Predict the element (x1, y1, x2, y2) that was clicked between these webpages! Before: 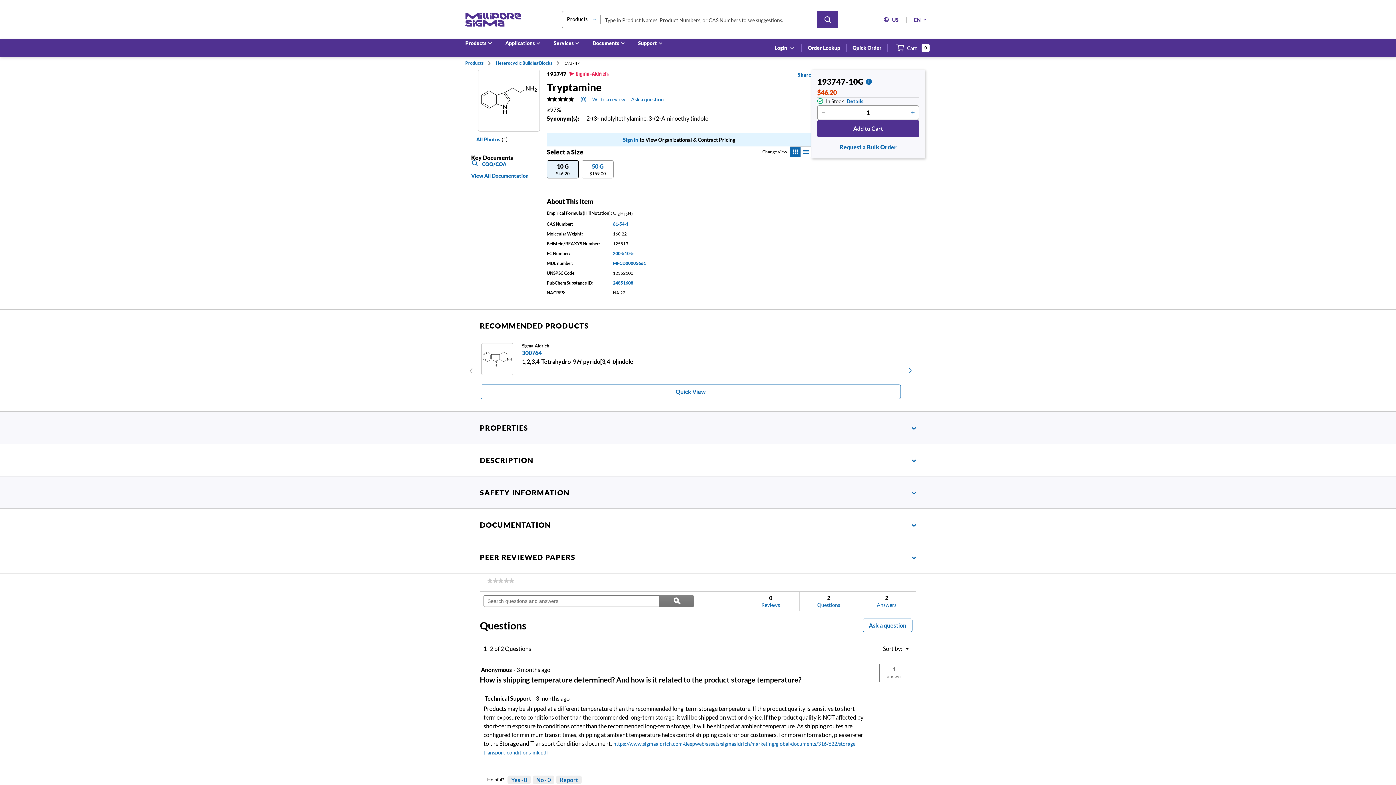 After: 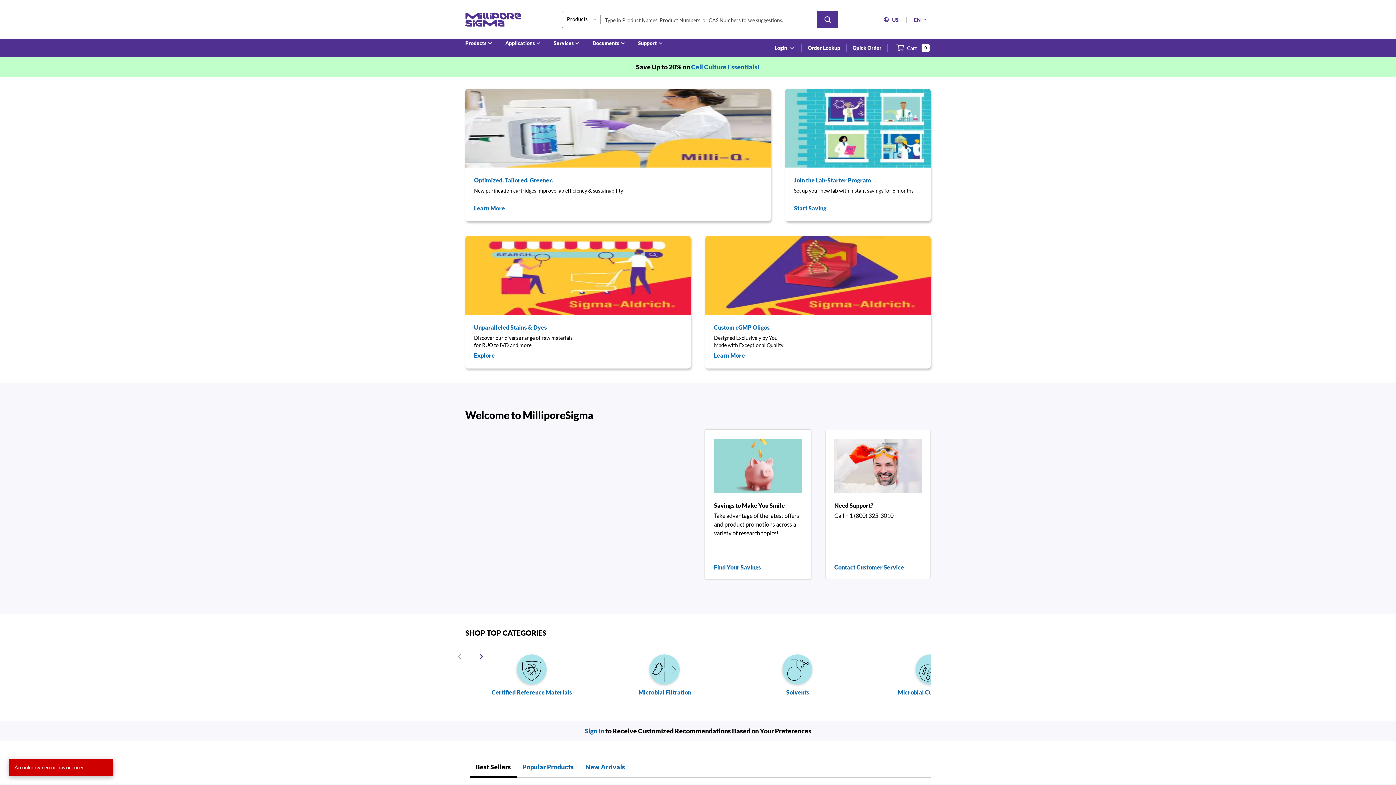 Action: label: MilliporeSigma Home bbox: (465, 12, 521, 26)